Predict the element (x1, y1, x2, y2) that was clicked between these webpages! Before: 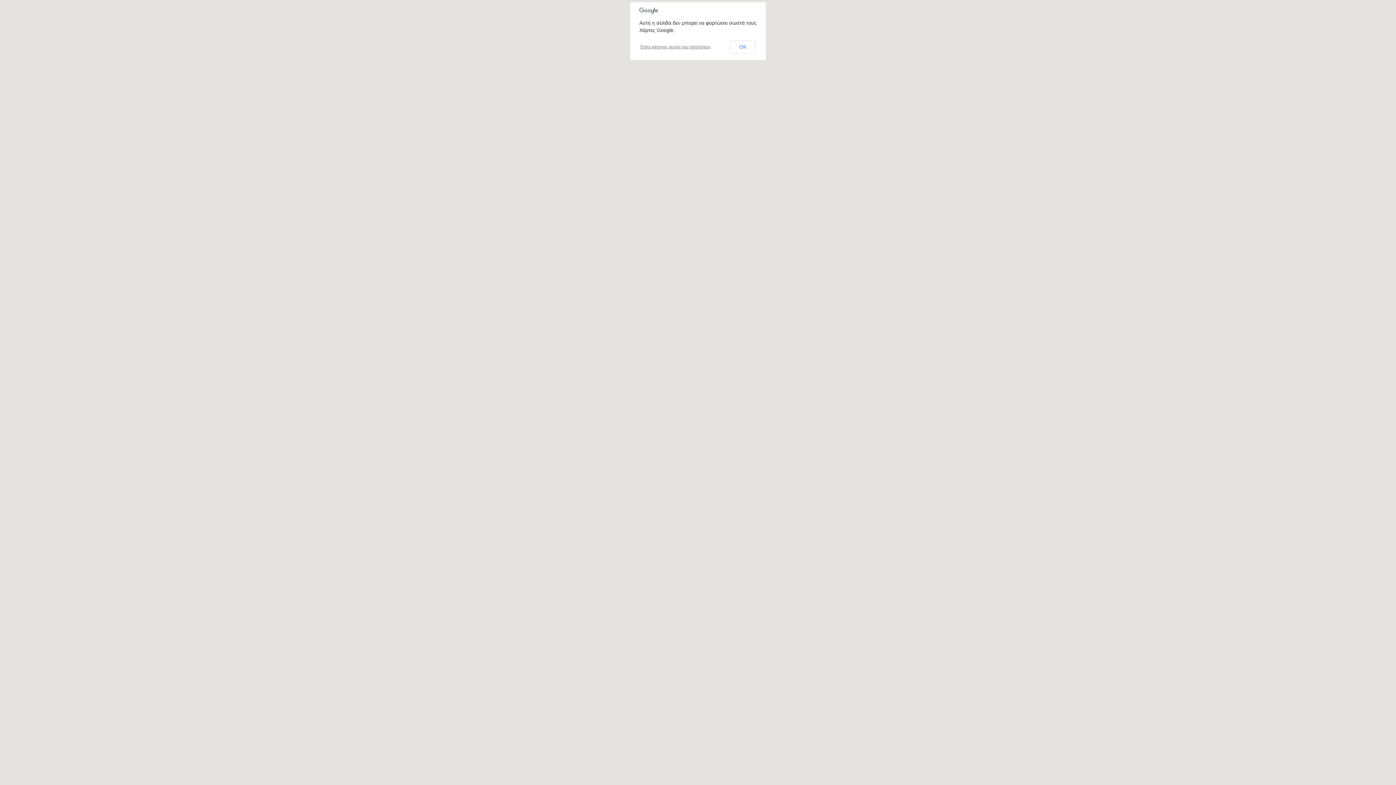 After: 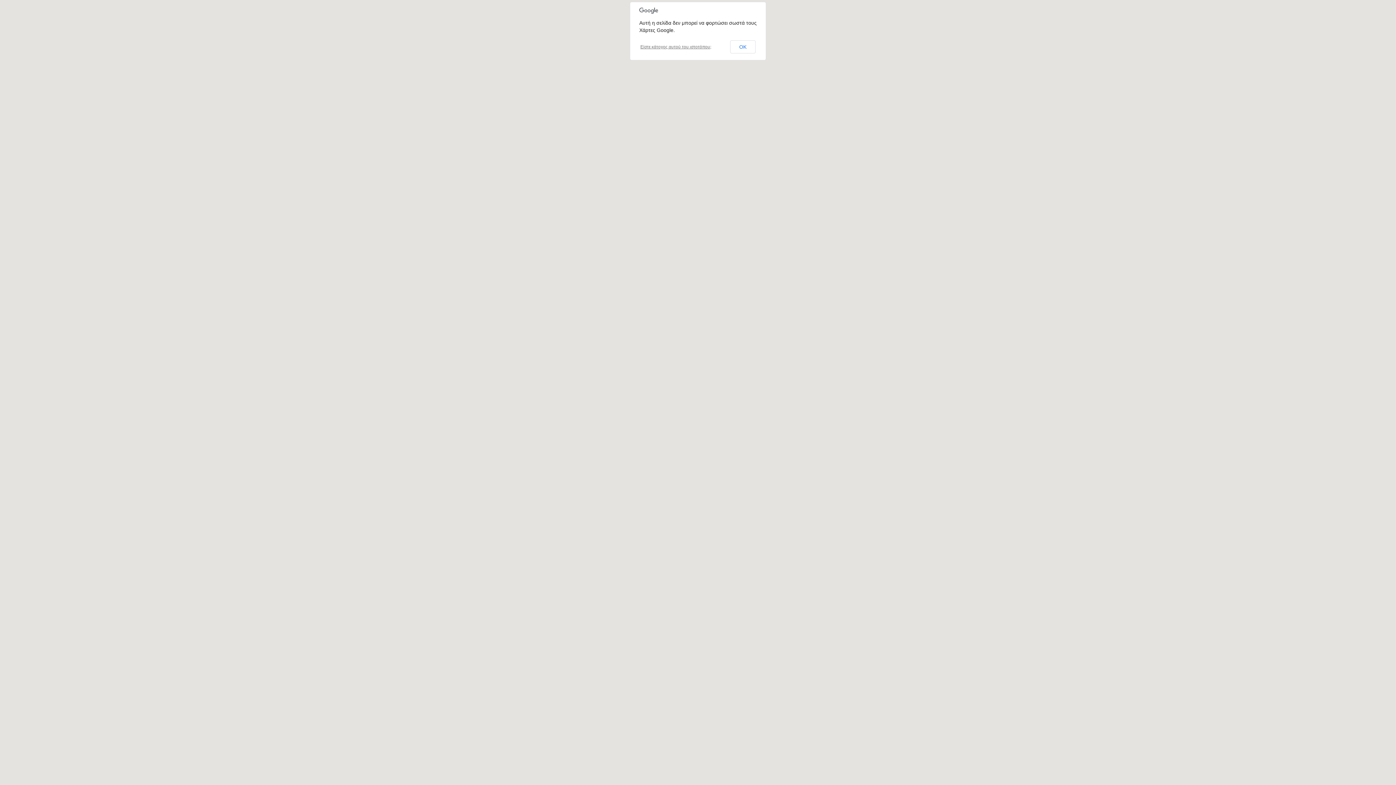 Action: bbox: (640, 44, 711, 49) label: Είστε κάτοχος αυτού του ιστοτόπου;